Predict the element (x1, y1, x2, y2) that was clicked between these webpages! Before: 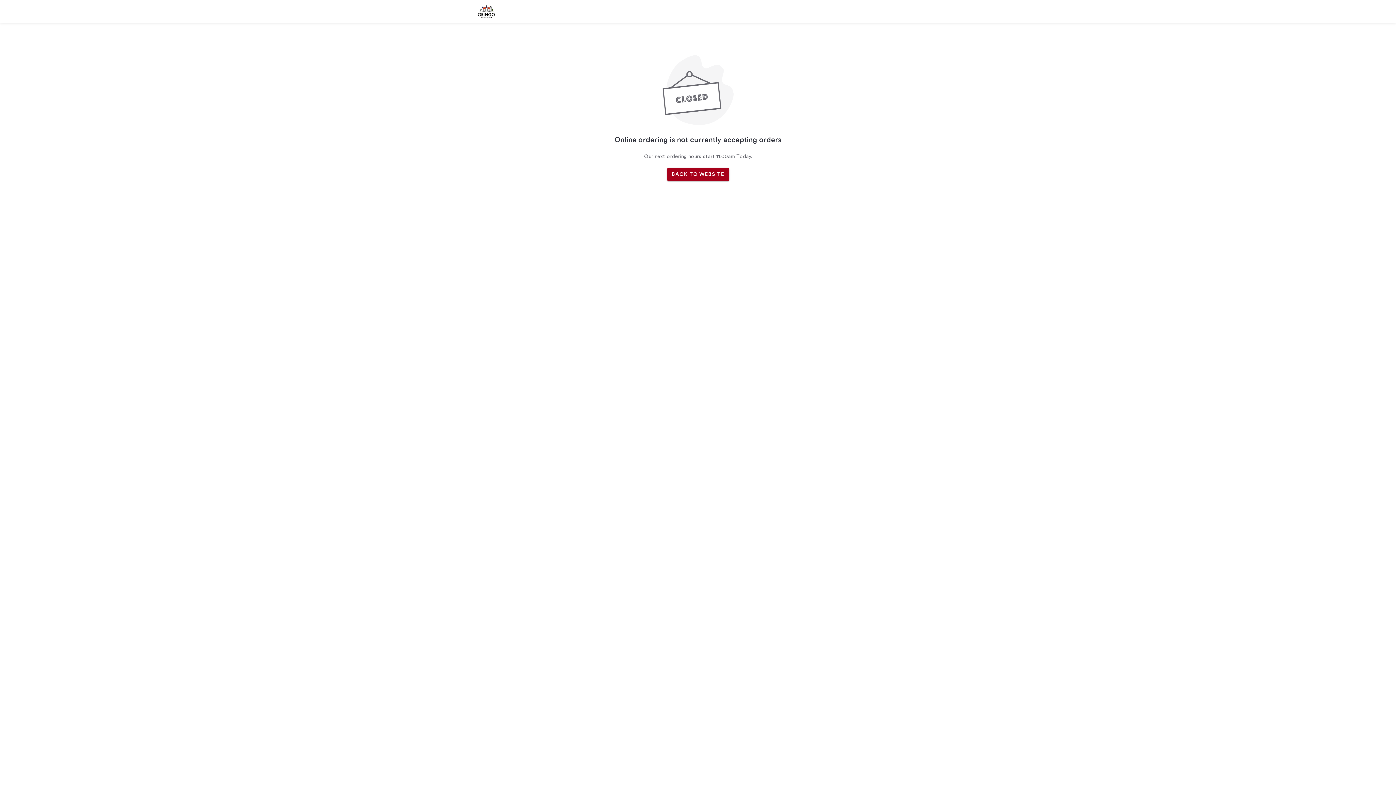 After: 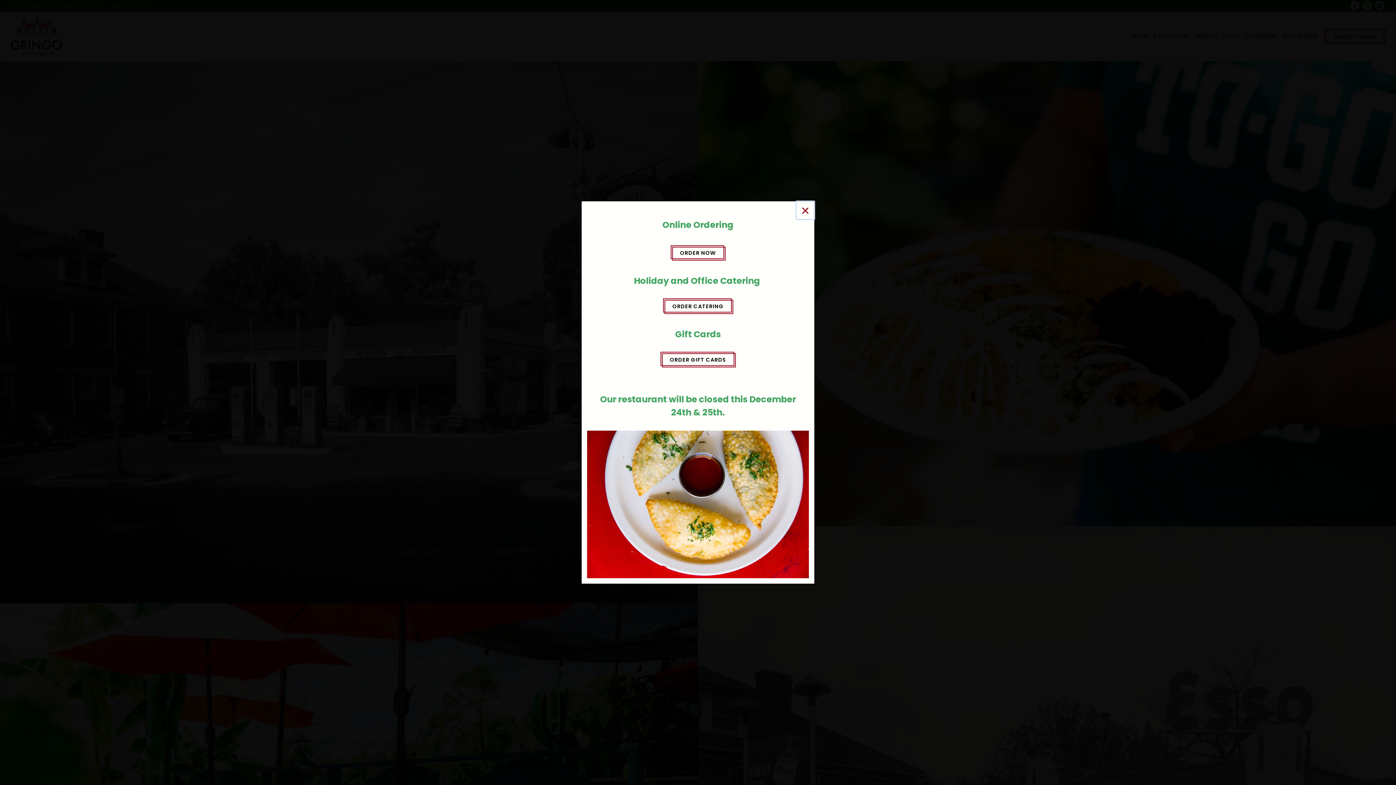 Action: bbox: (474, 2, 498, 21)